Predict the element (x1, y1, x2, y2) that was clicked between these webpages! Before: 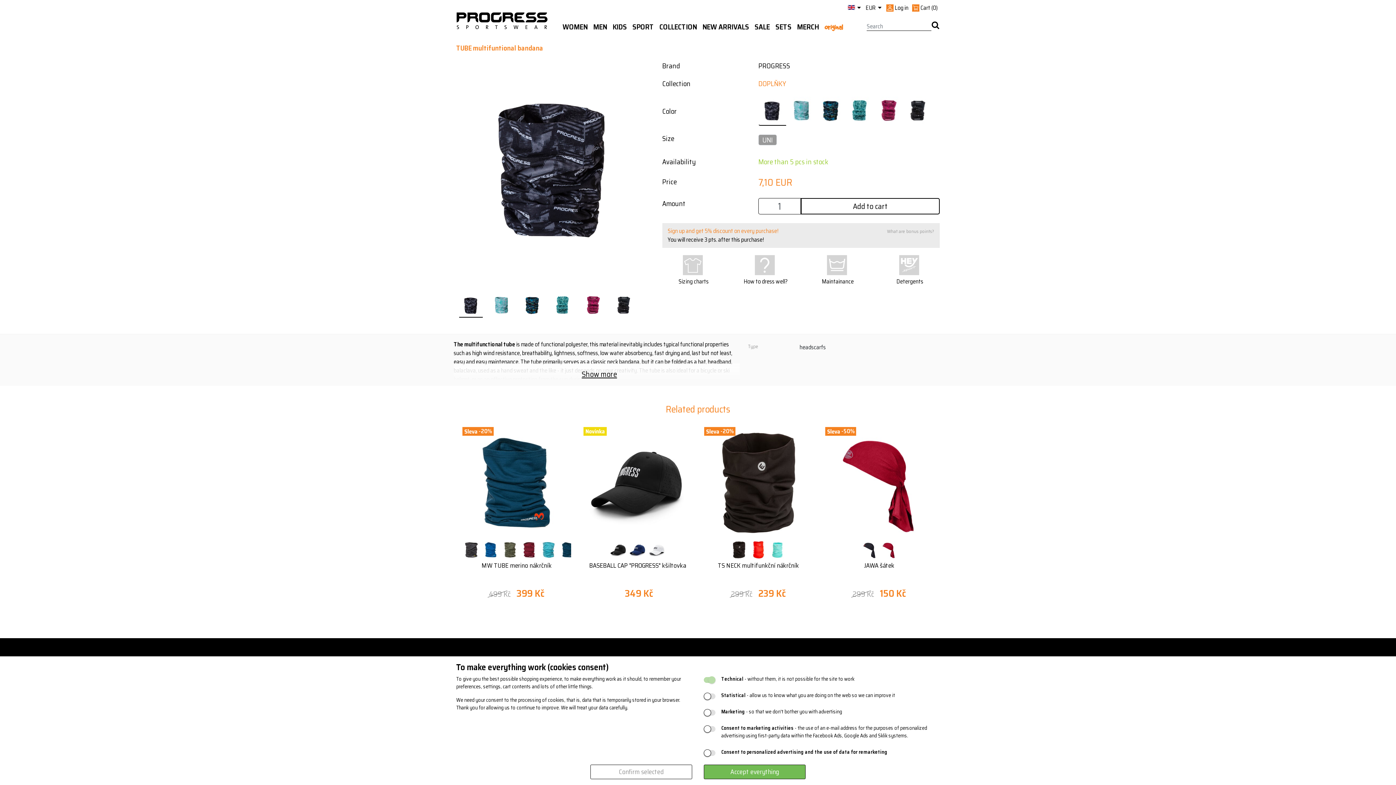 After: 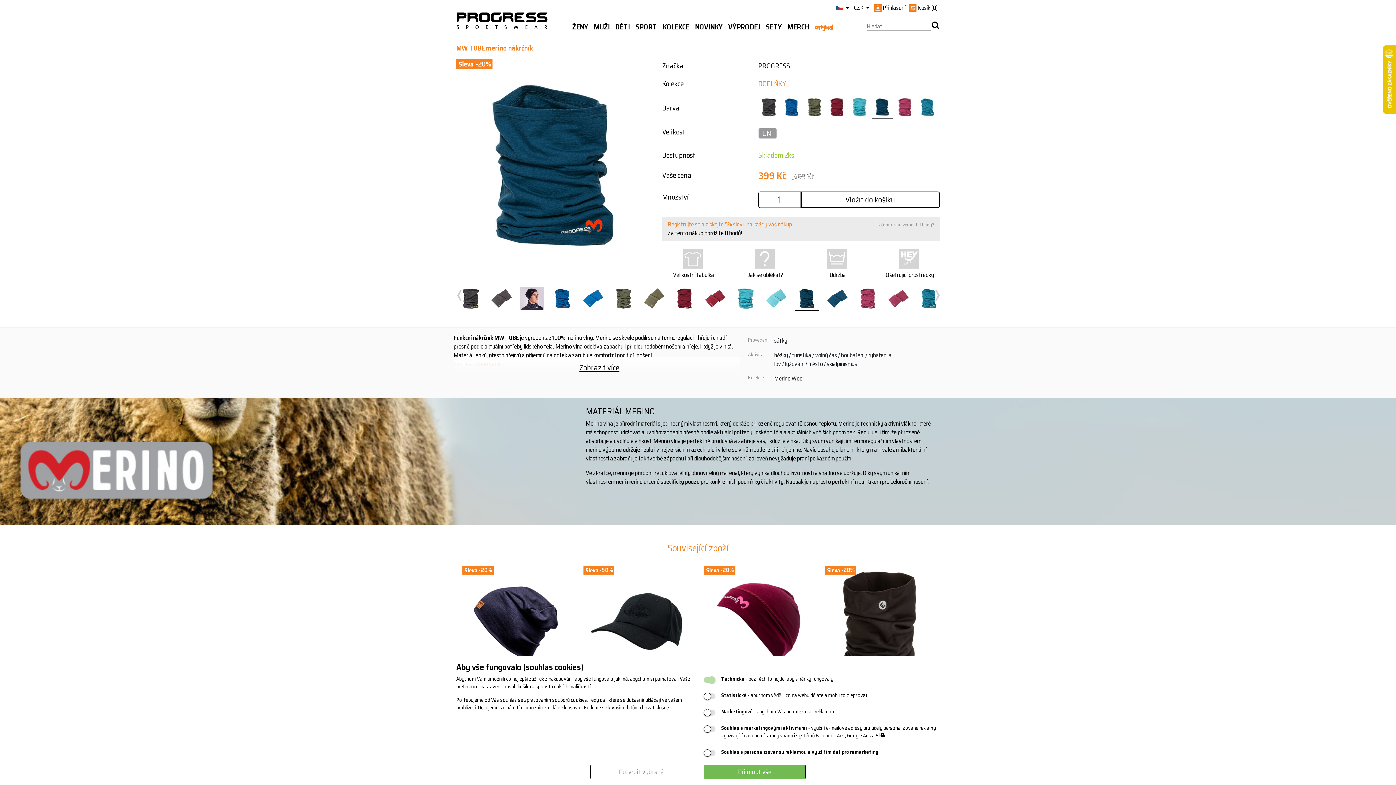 Action: bbox: (456, 420, 576, 609) label: -20%
       
MW TUBE merino nákrčník
499 Kč
399 Kč